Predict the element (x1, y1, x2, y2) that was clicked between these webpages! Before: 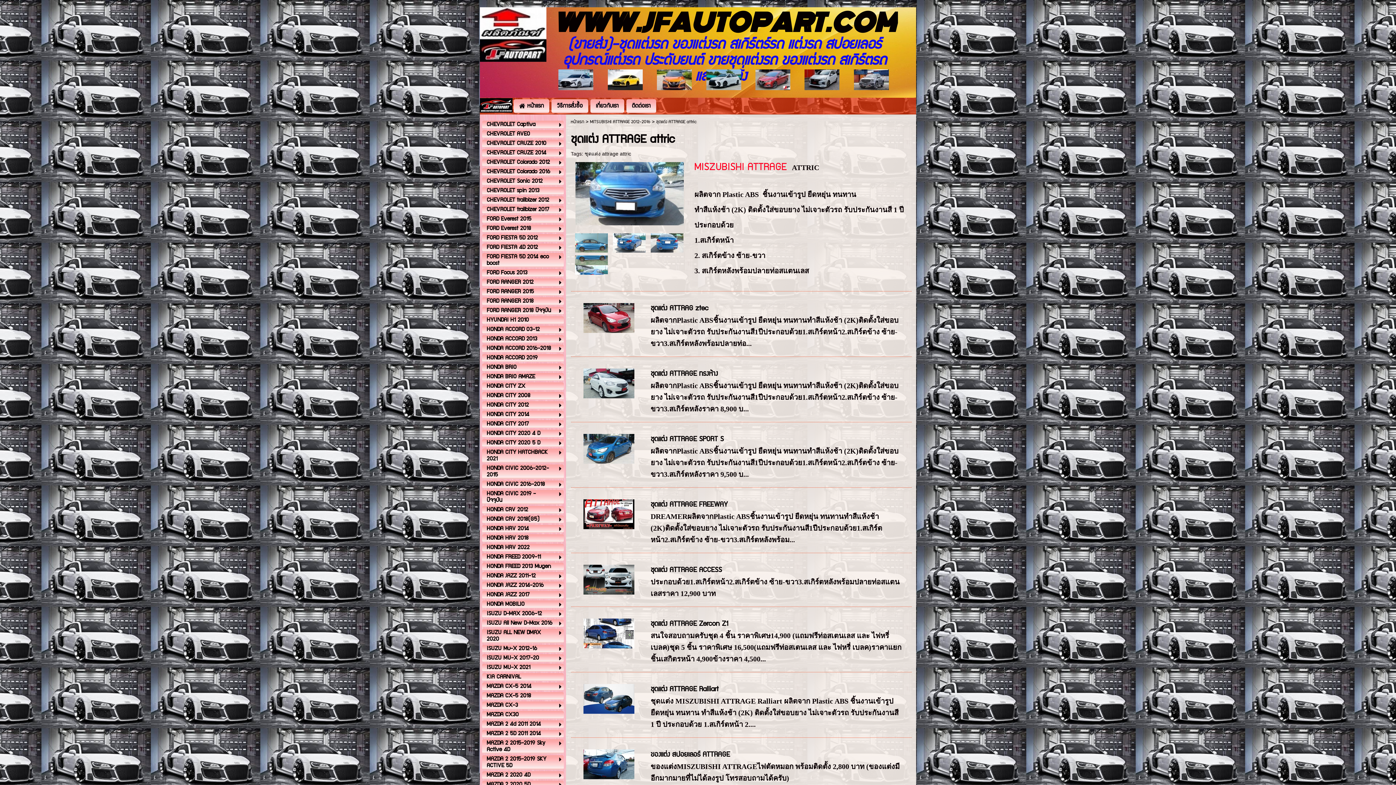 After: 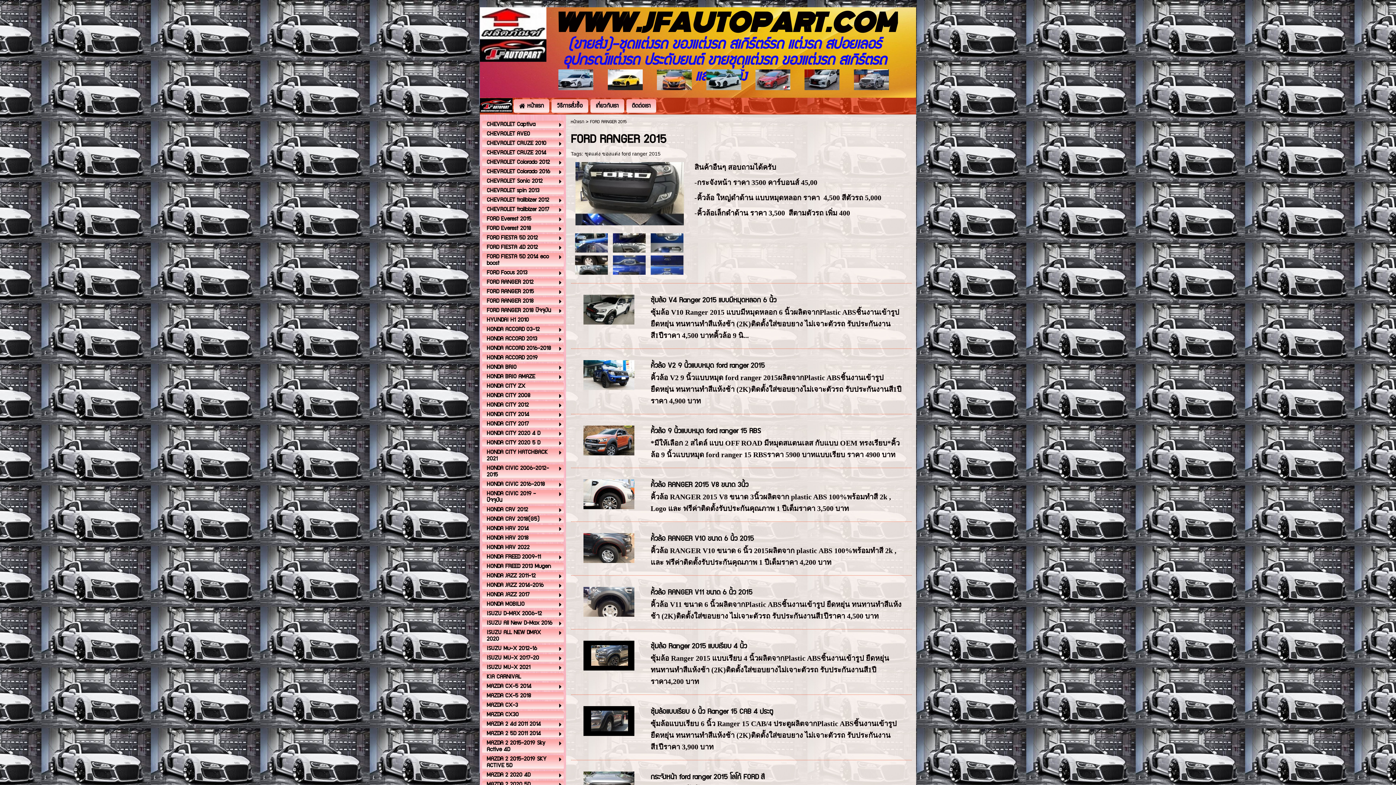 Action: bbox: (486, 288, 552, 296) label: FORD RANGER 2015